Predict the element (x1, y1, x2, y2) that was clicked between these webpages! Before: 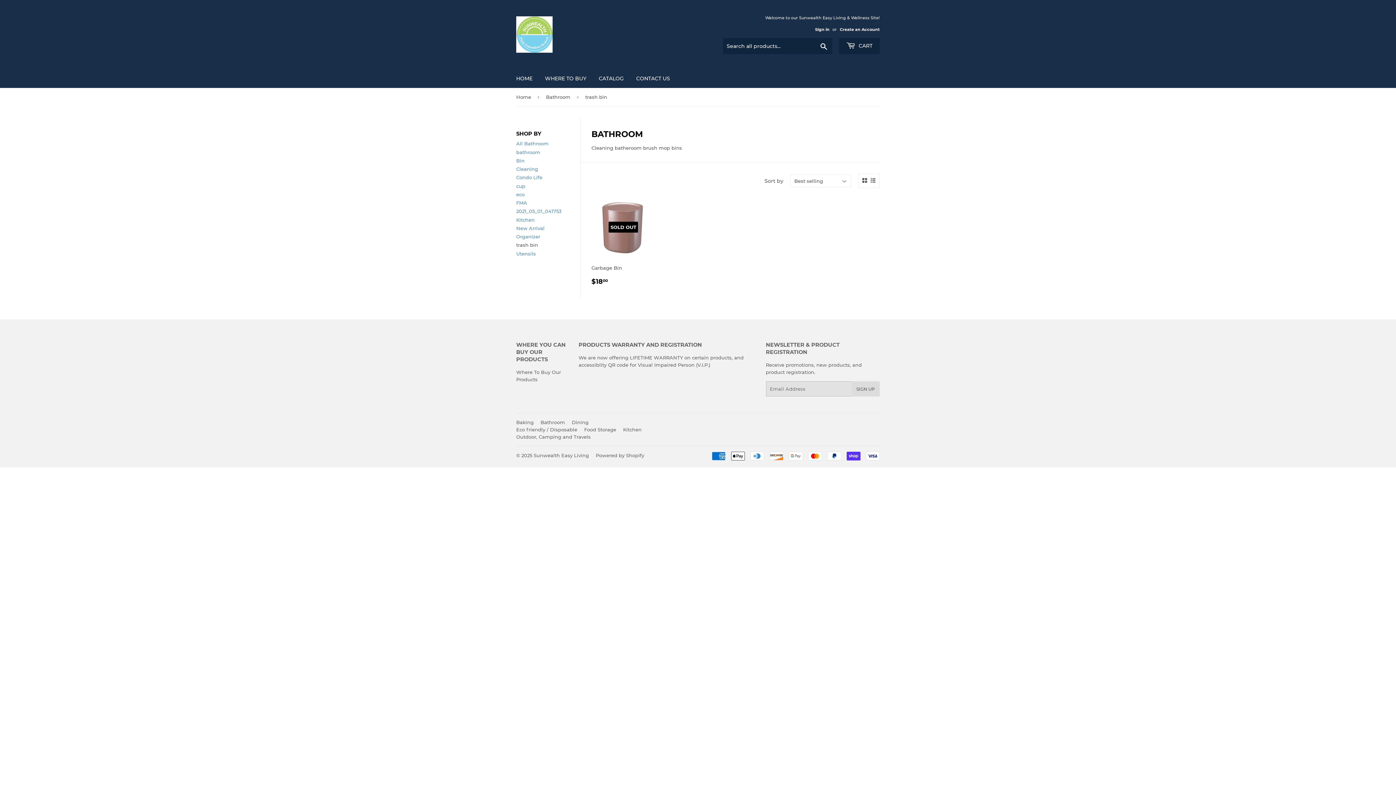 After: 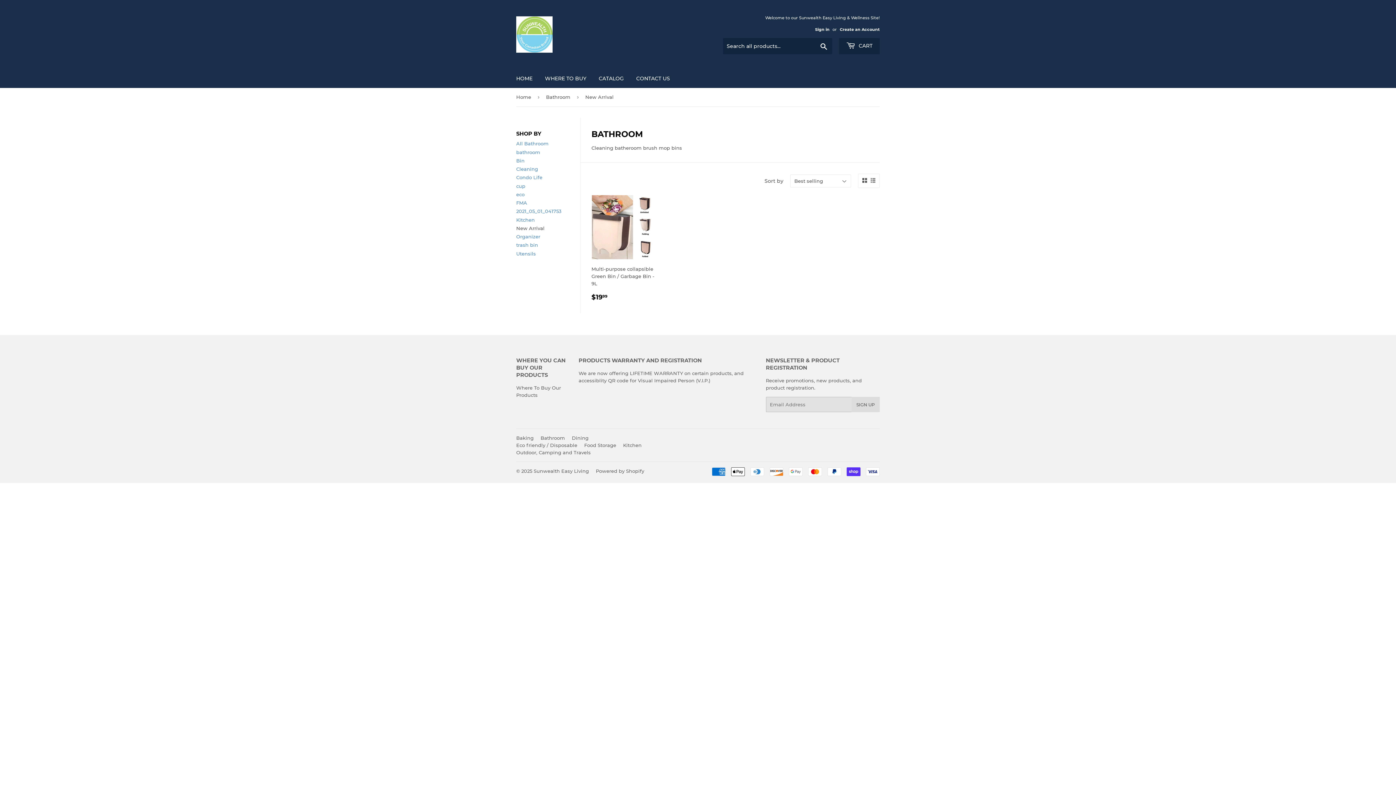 Action: bbox: (516, 225, 544, 231) label: New Arrival